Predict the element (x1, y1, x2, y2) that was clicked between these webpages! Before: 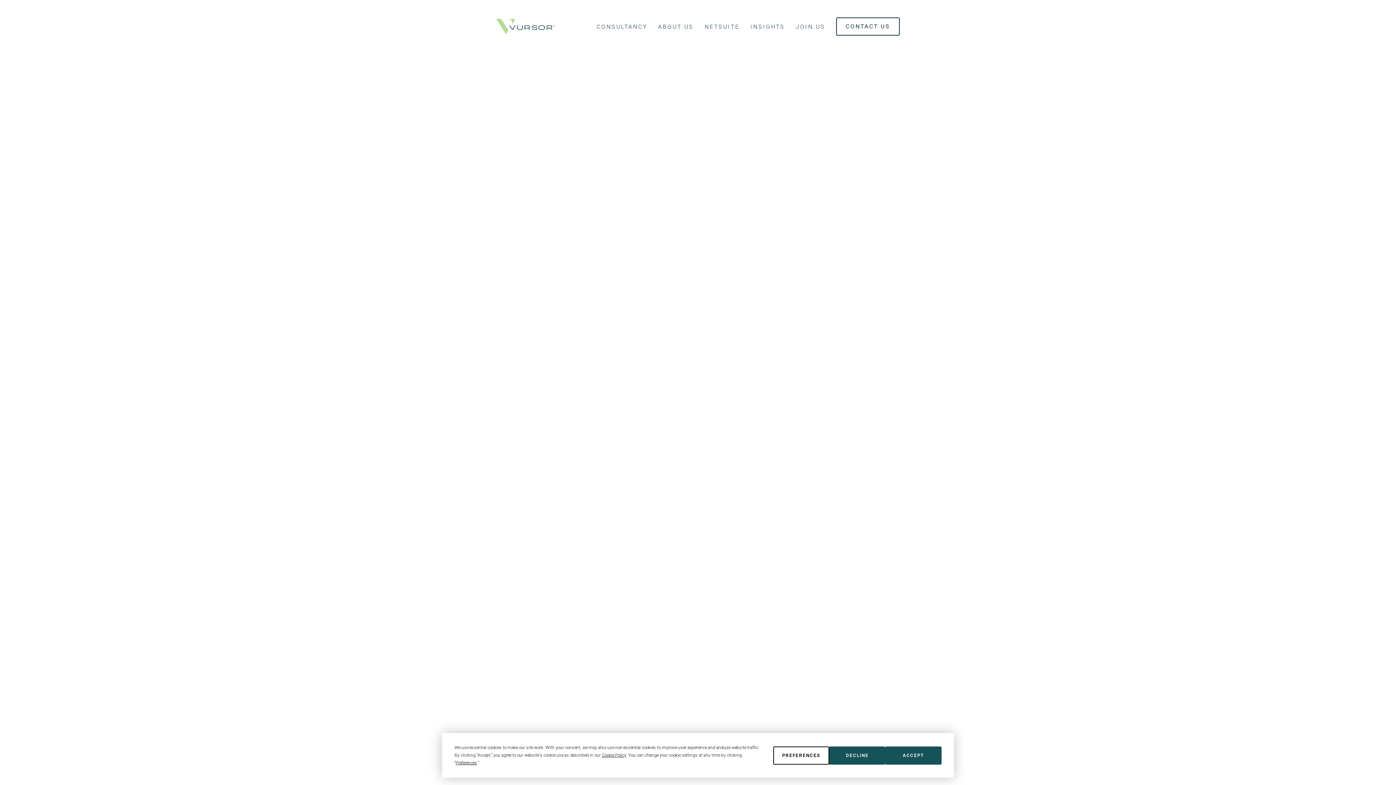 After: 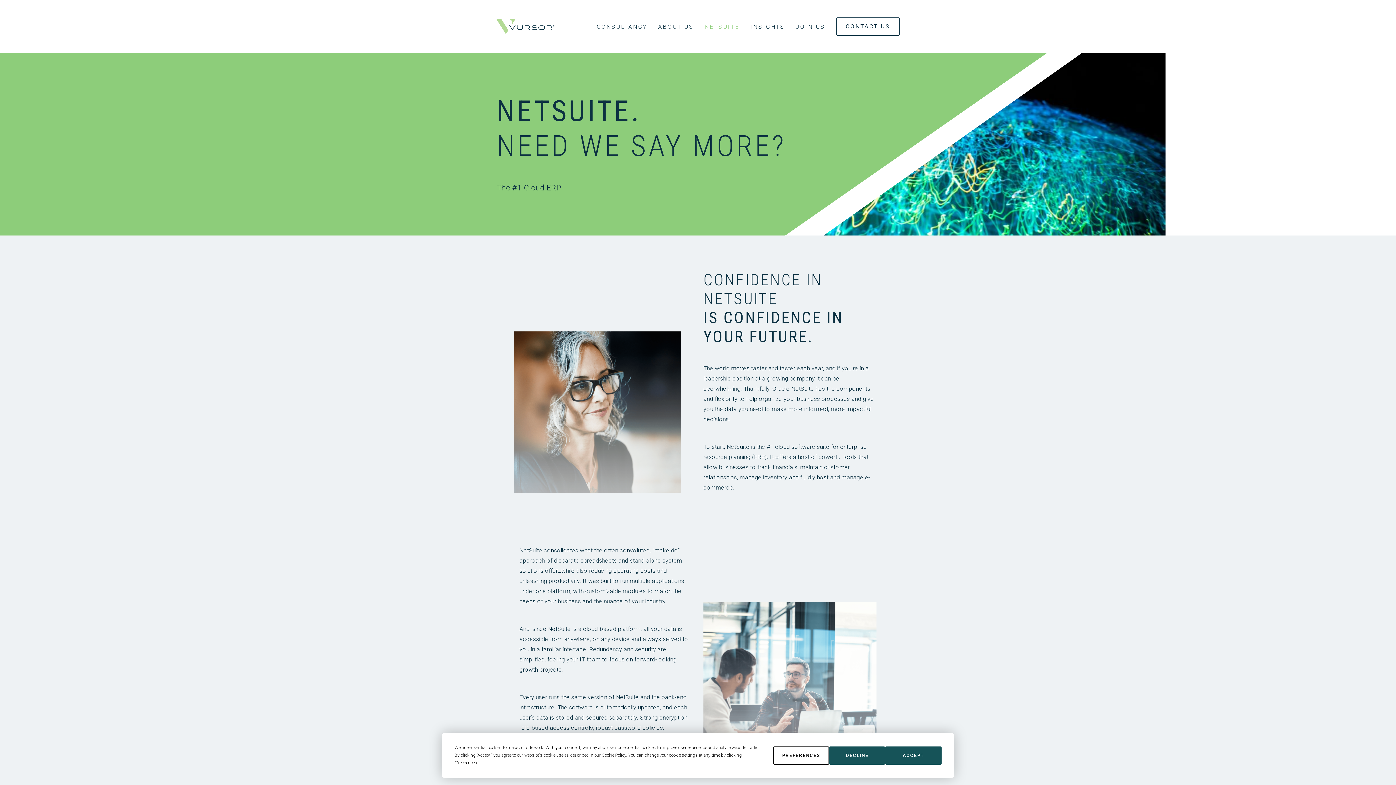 Action: bbox: (704, 22, 739, 31) label: NETSUITE